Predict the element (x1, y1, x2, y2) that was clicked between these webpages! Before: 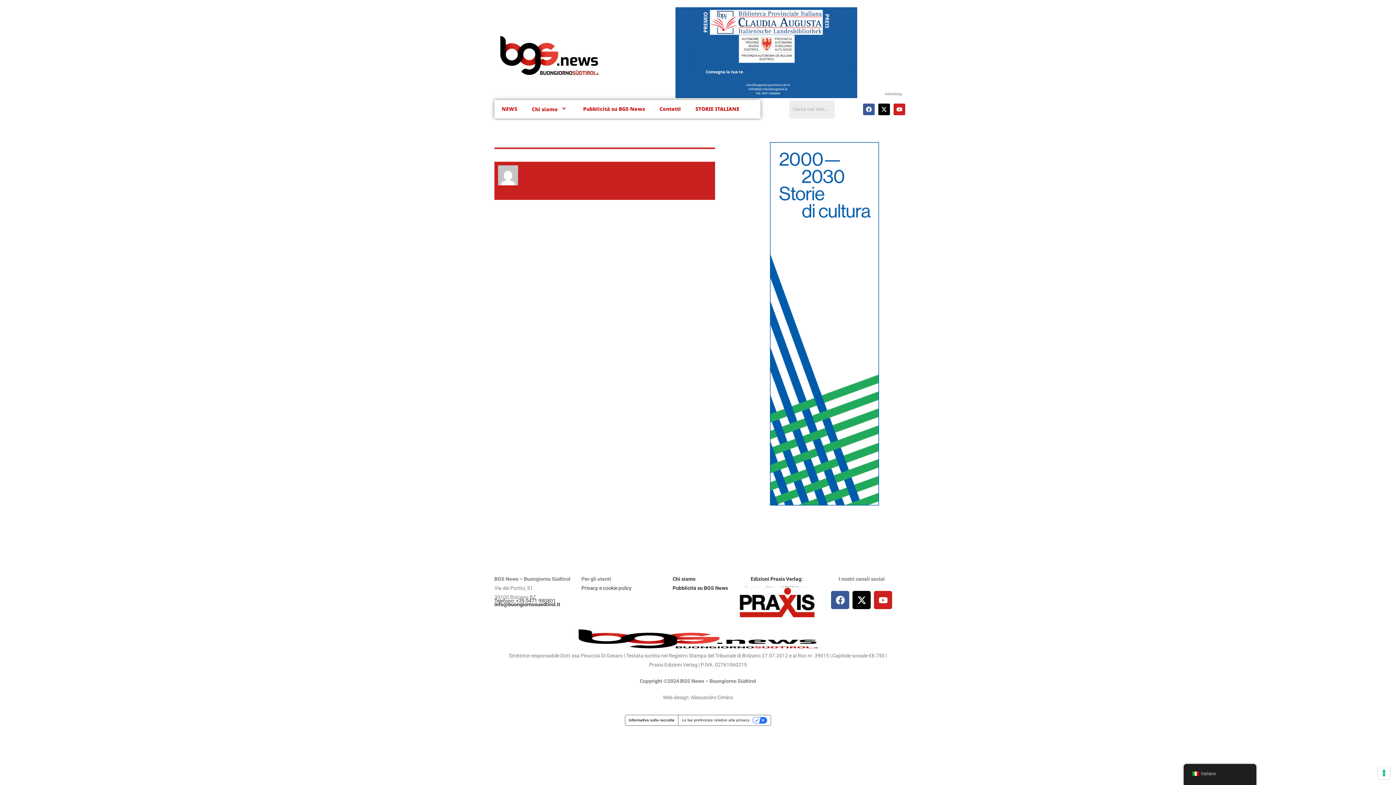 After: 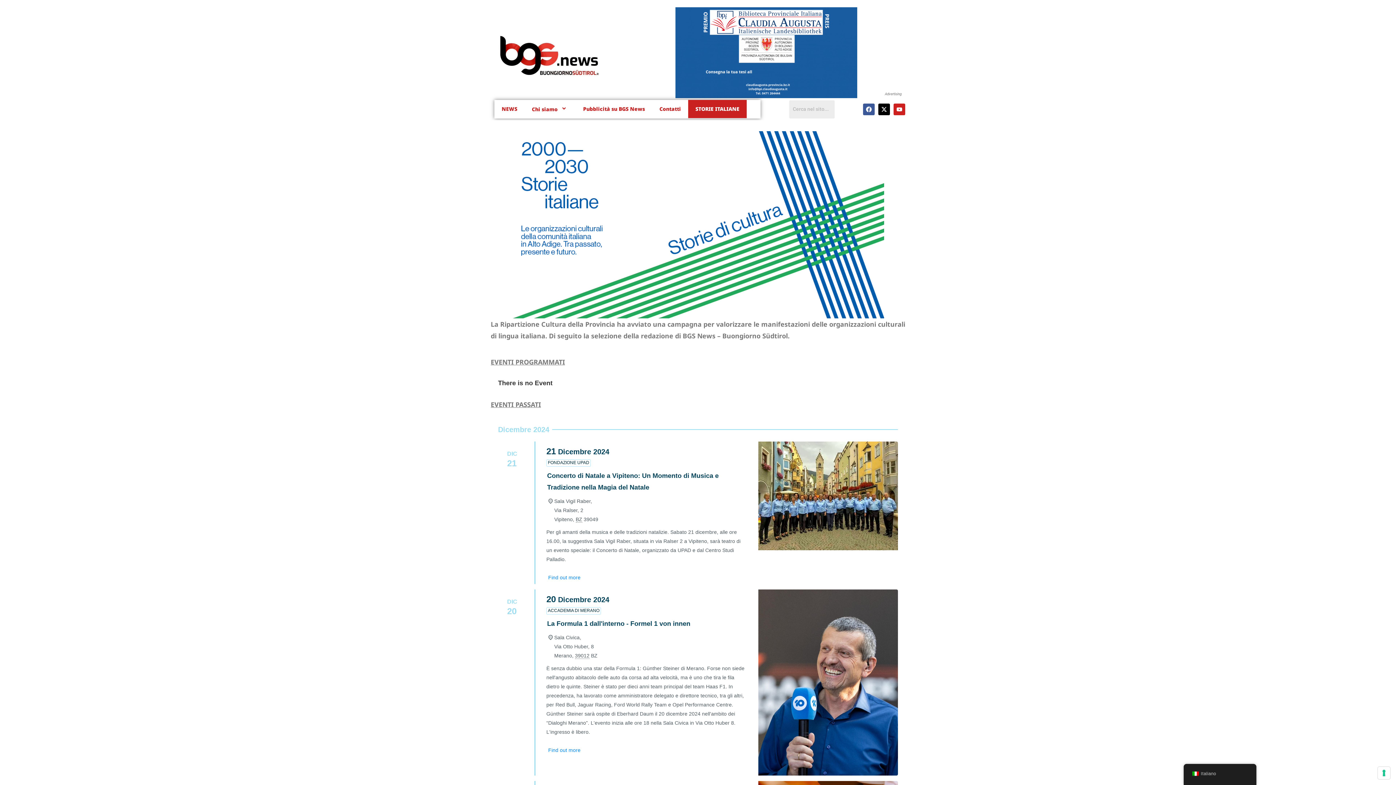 Action: bbox: (770, 142, 879, 505)